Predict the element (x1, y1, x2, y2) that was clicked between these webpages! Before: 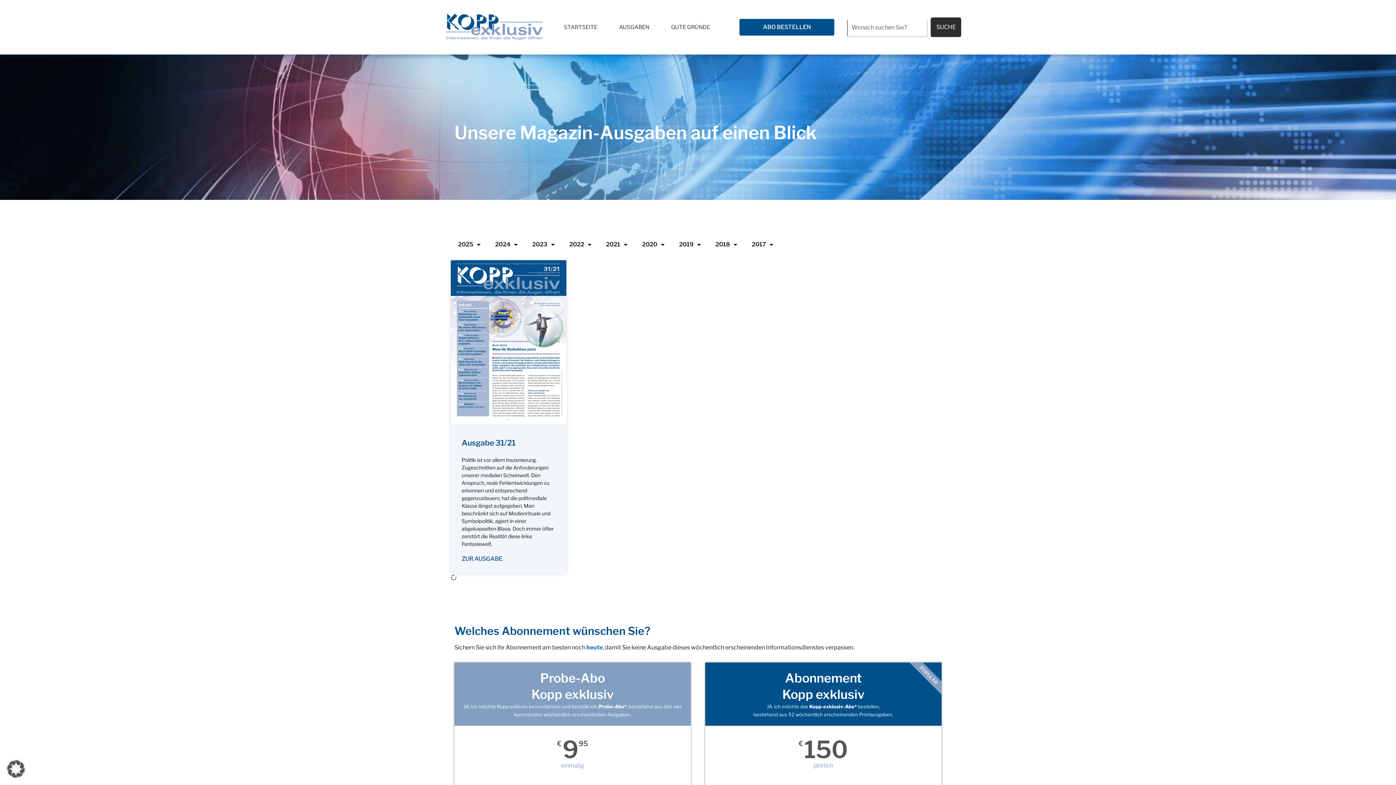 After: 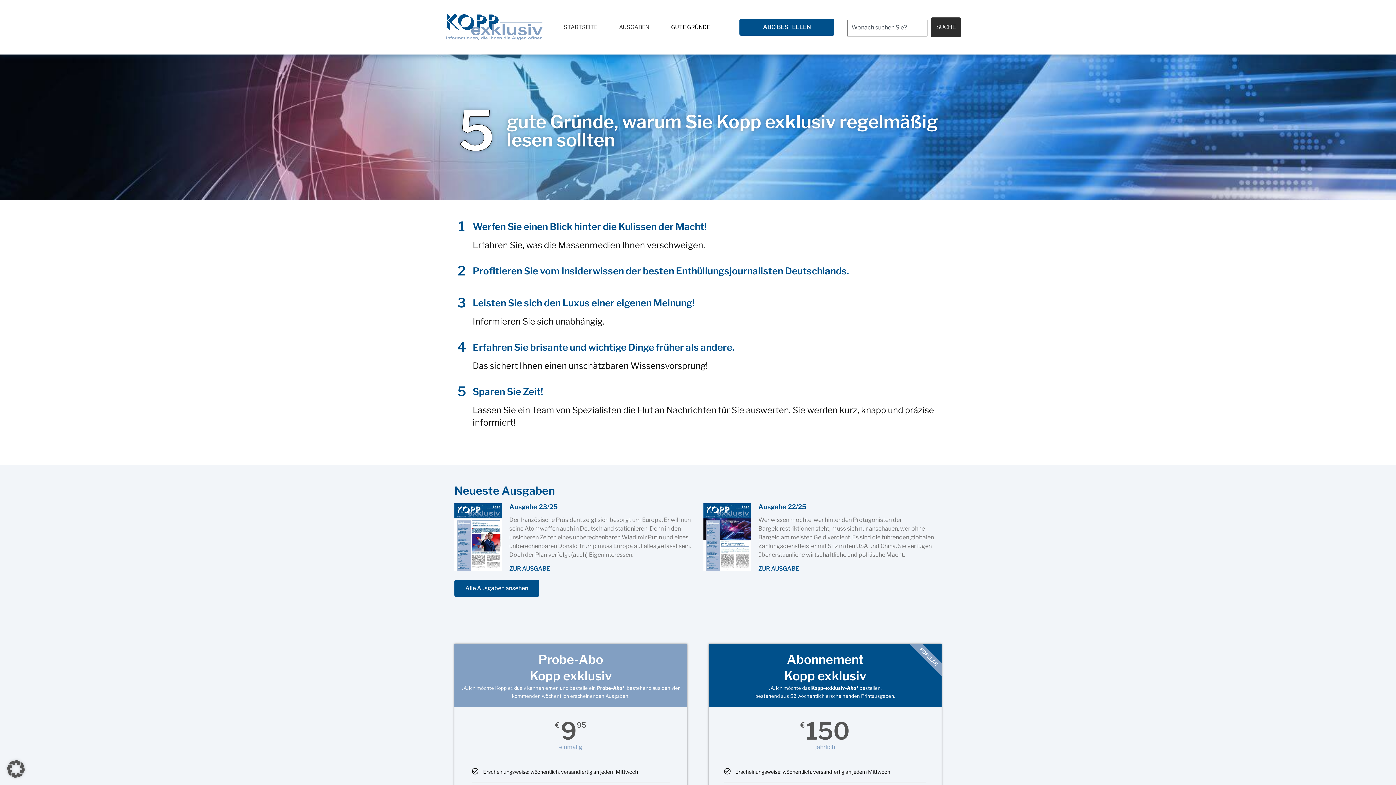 Action: bbox: (660, 17, 721, 36) label: GUTE GRÜNDE